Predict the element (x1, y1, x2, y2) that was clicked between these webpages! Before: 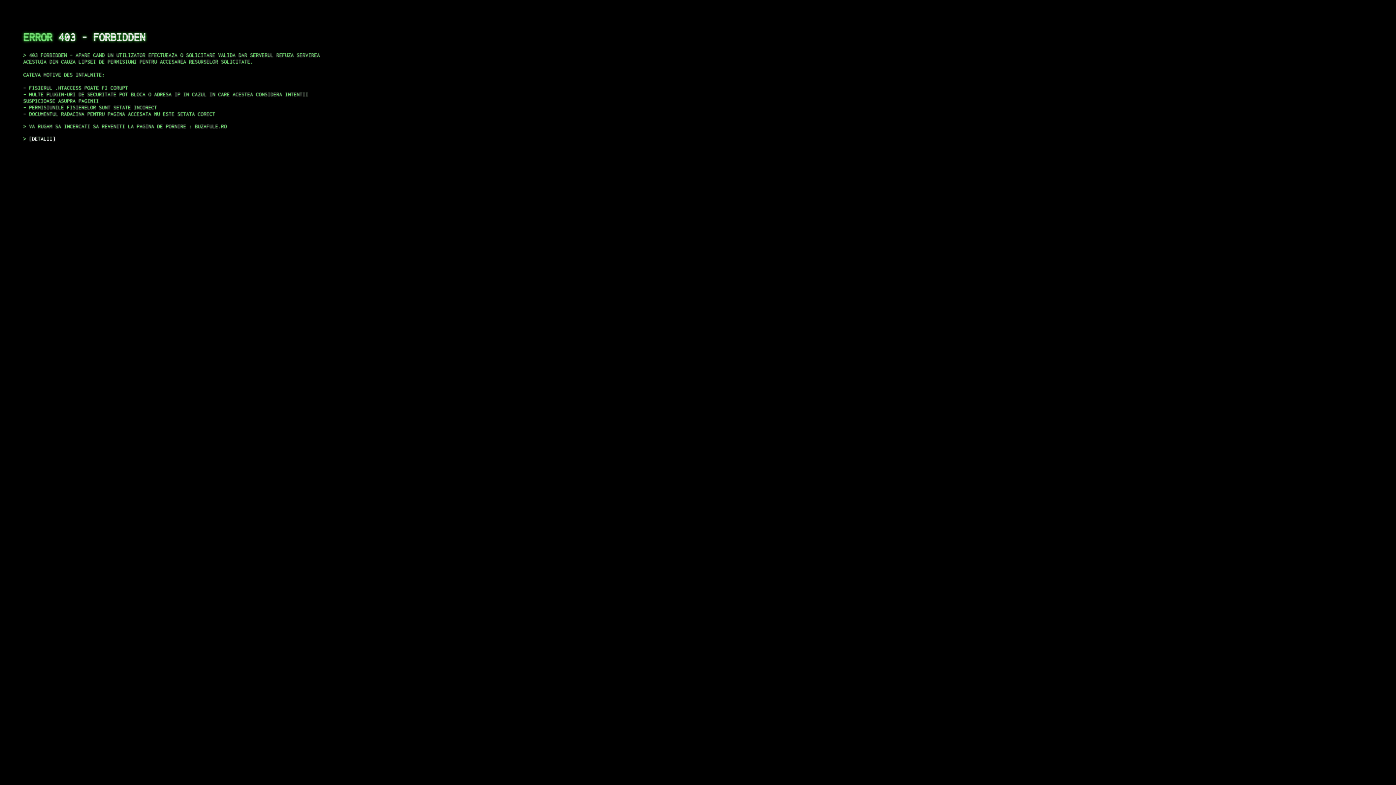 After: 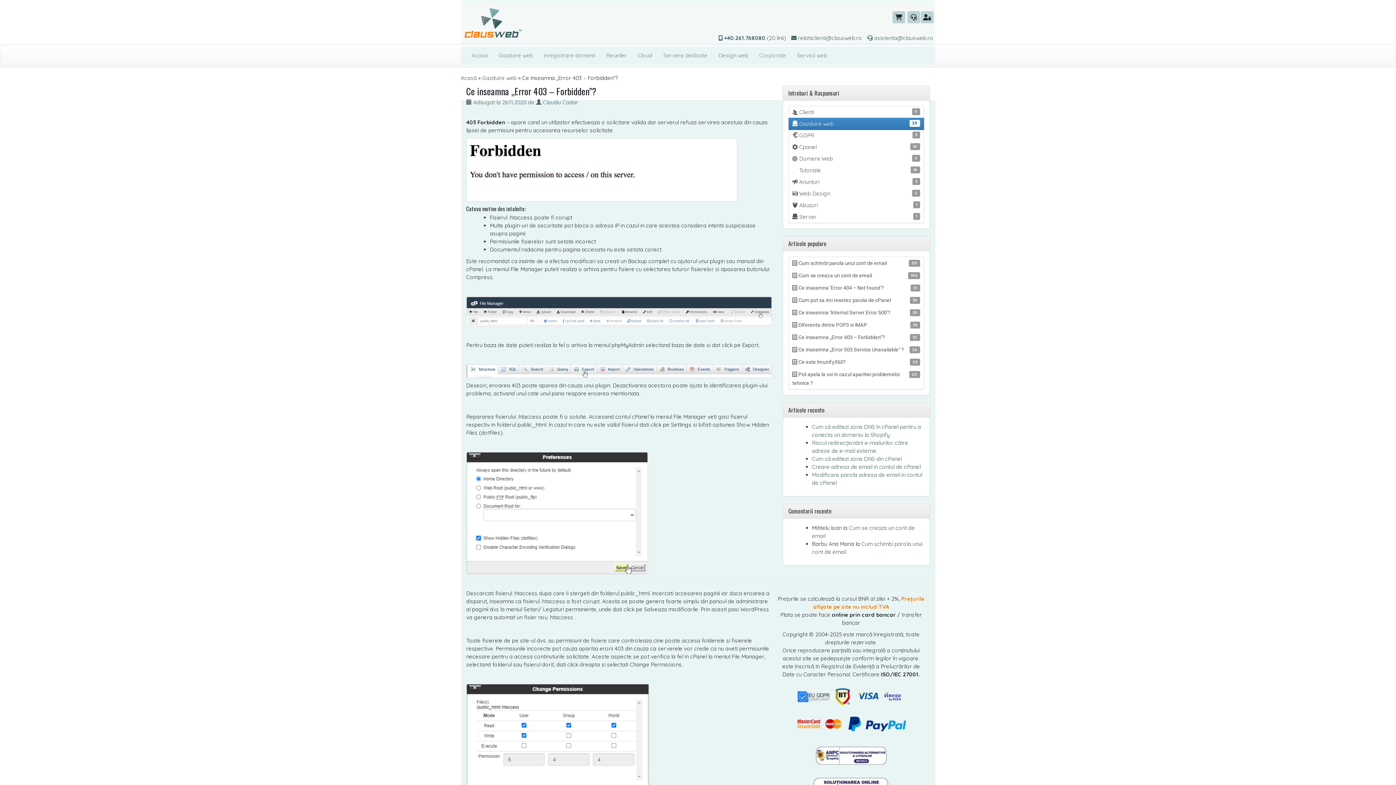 Action: bbox: (29, 135, 55, 141) label: DETALII